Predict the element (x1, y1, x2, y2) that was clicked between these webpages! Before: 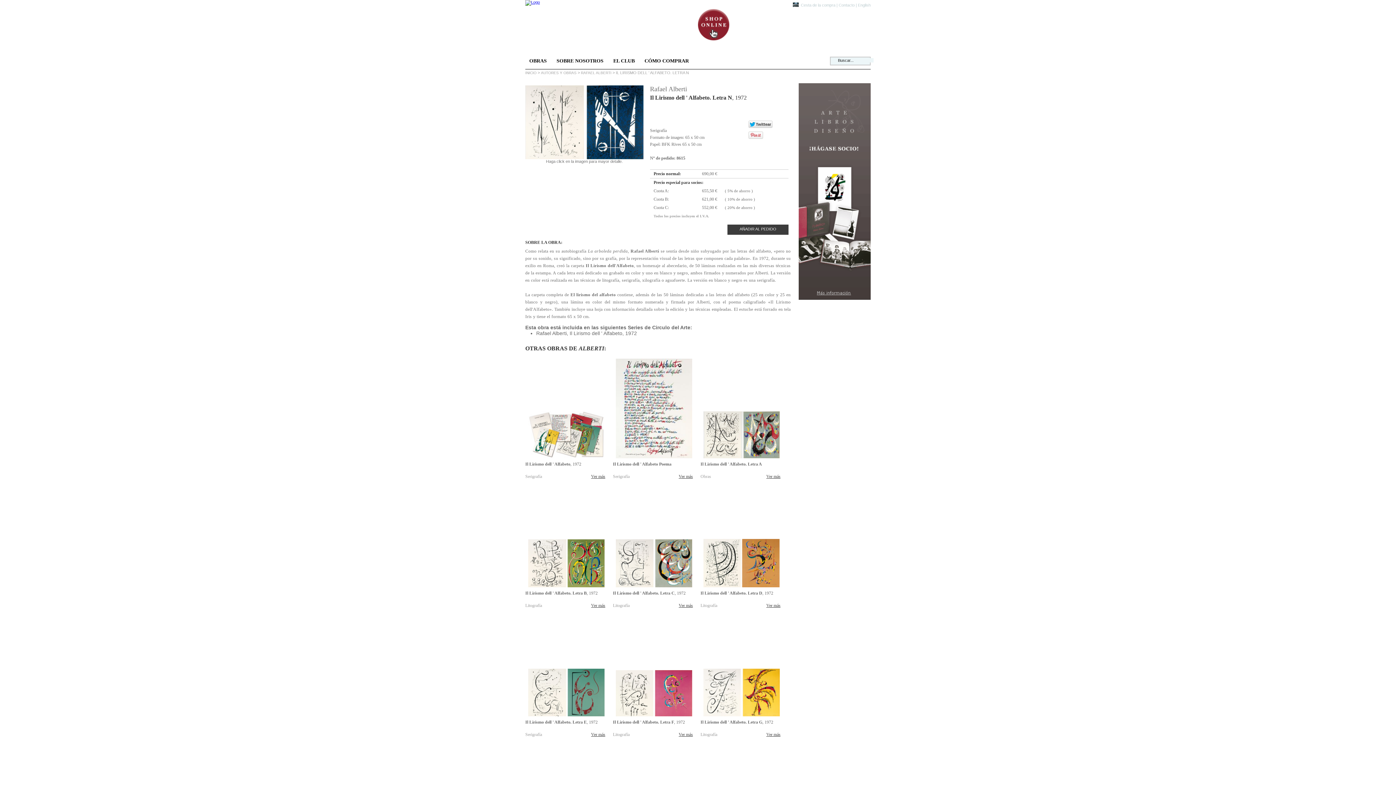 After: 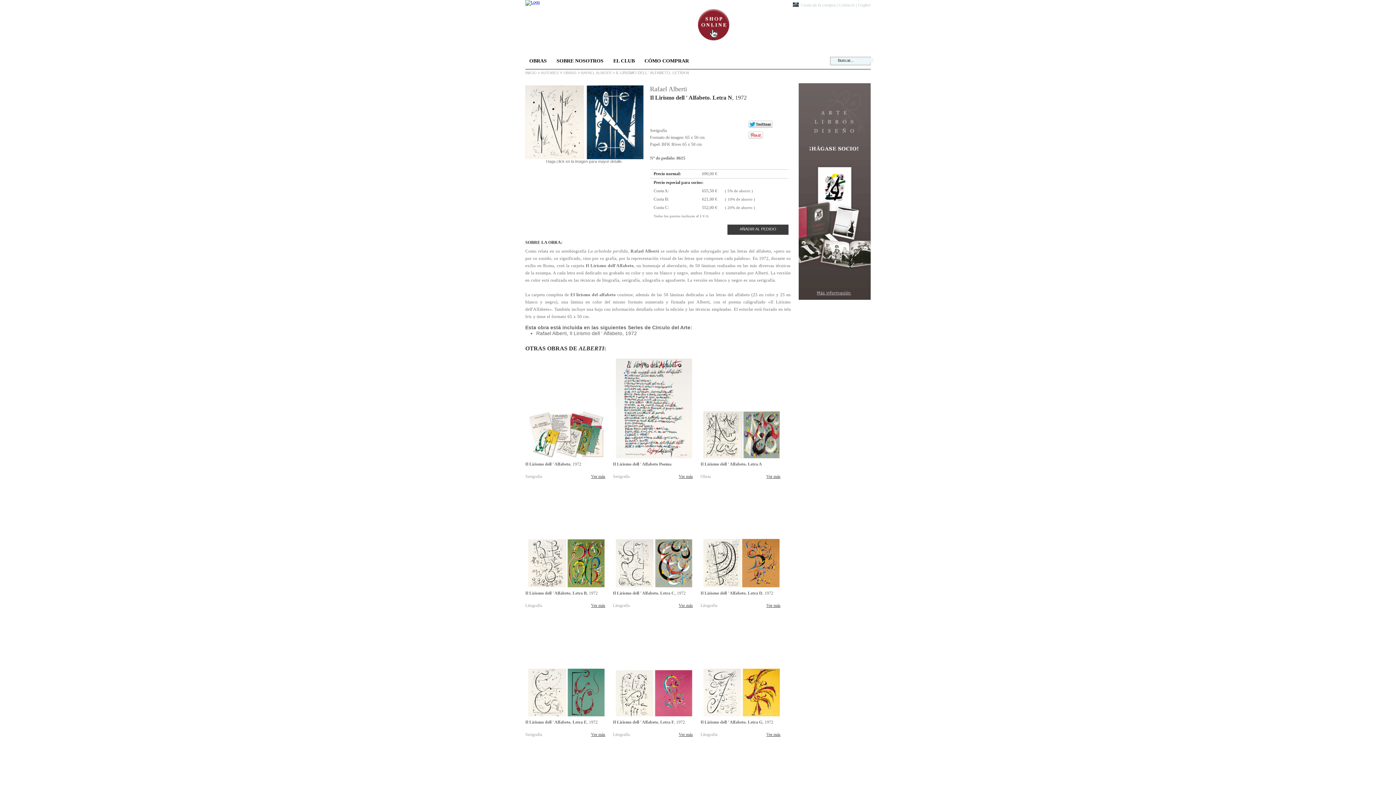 Action: bbox: (858, 36, 870, 48)